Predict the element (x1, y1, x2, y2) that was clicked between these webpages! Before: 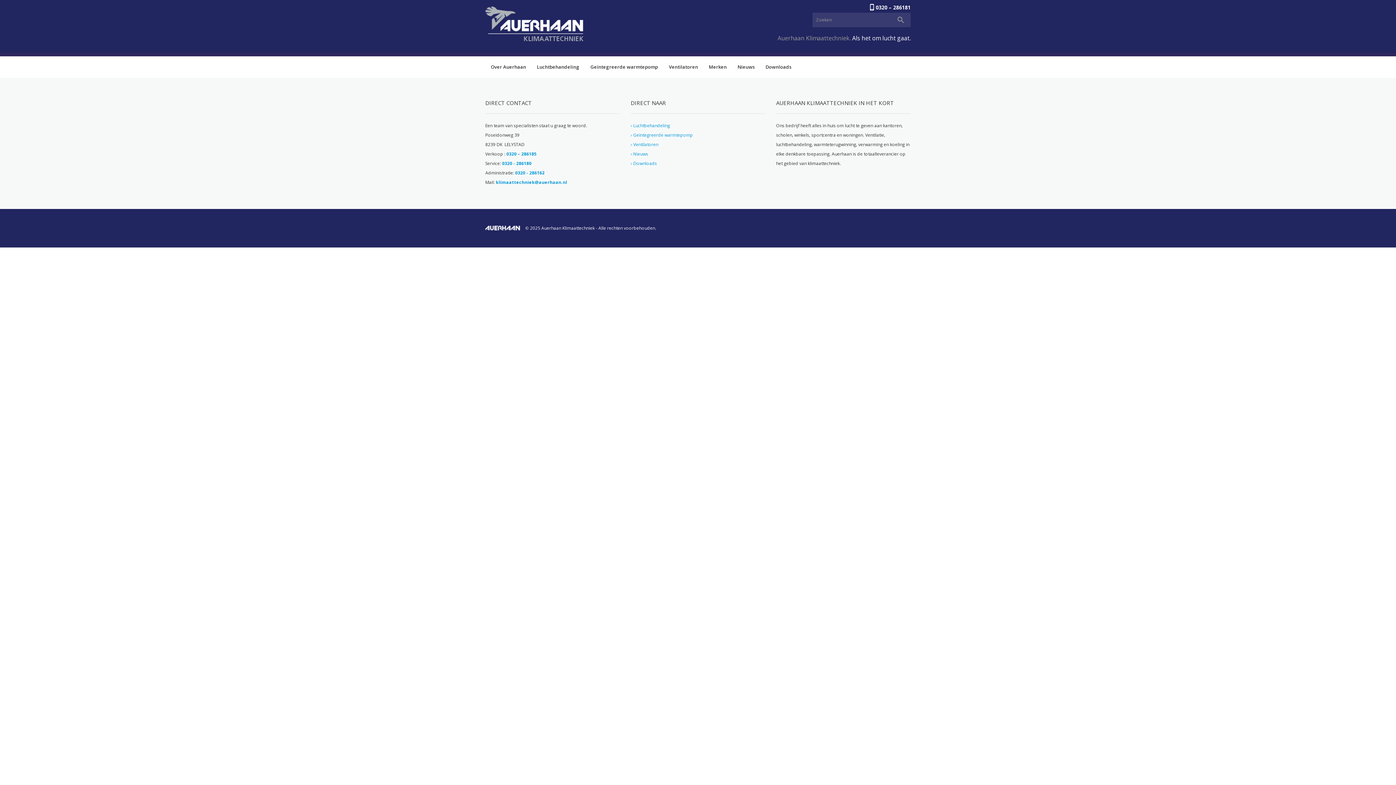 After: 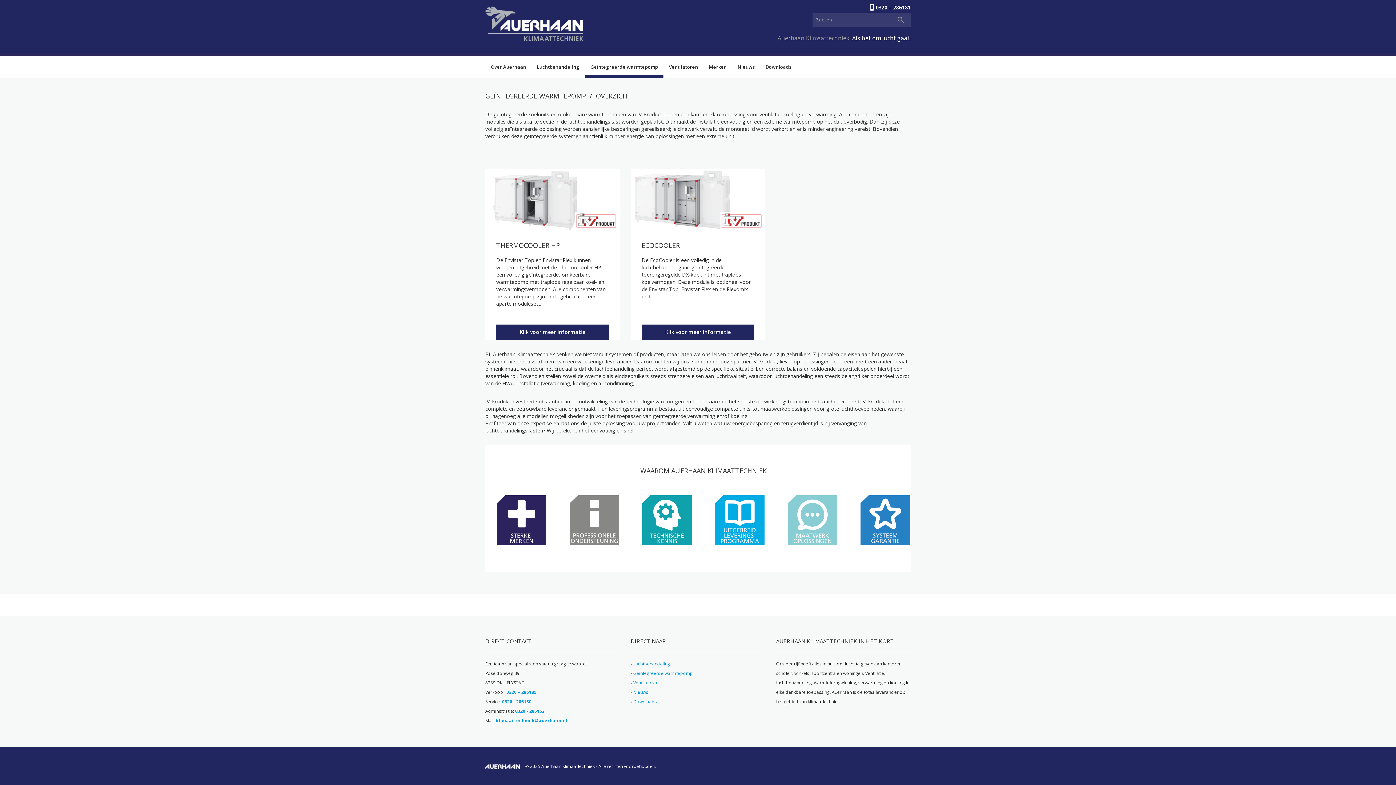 Action: bbox: (585, 56, 663, 77) label: Geïntegreerde warmtepomp